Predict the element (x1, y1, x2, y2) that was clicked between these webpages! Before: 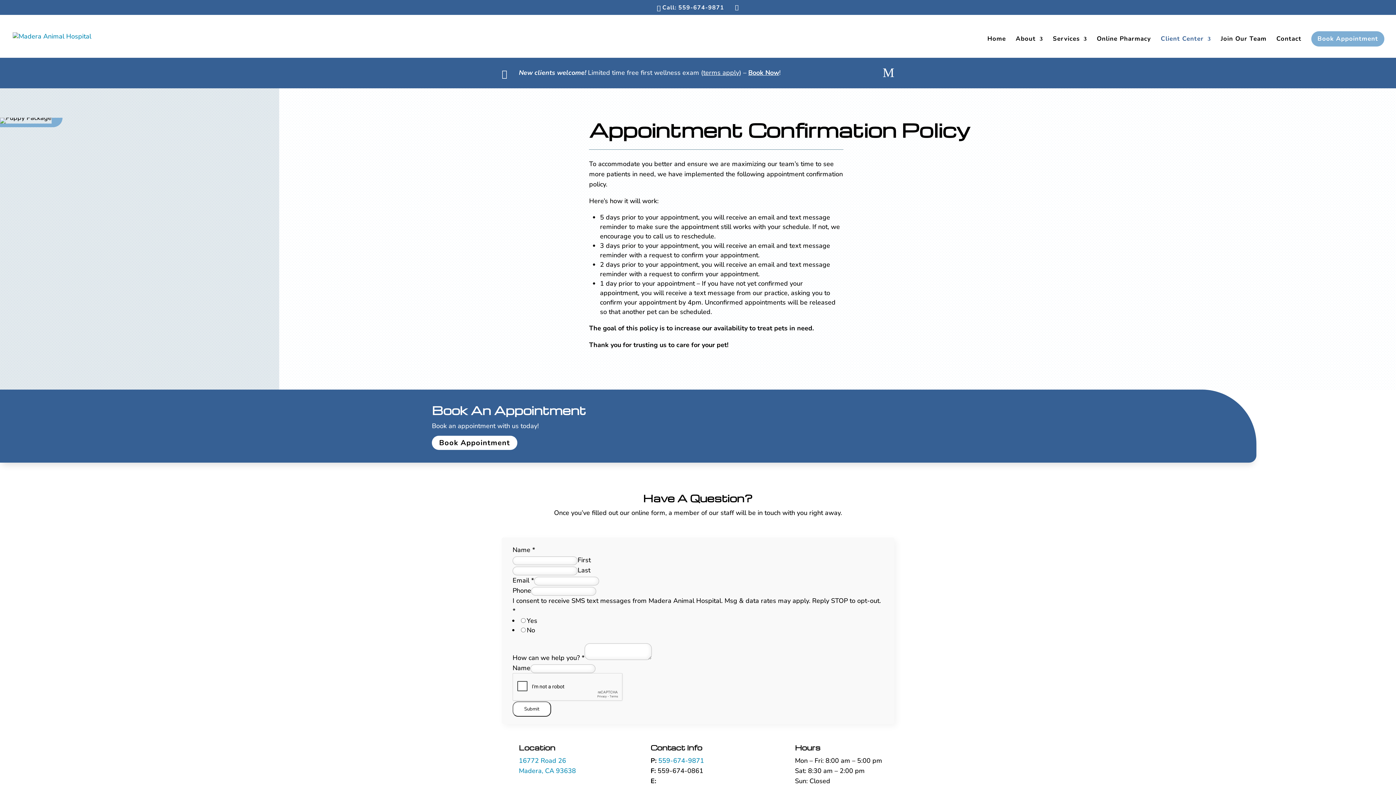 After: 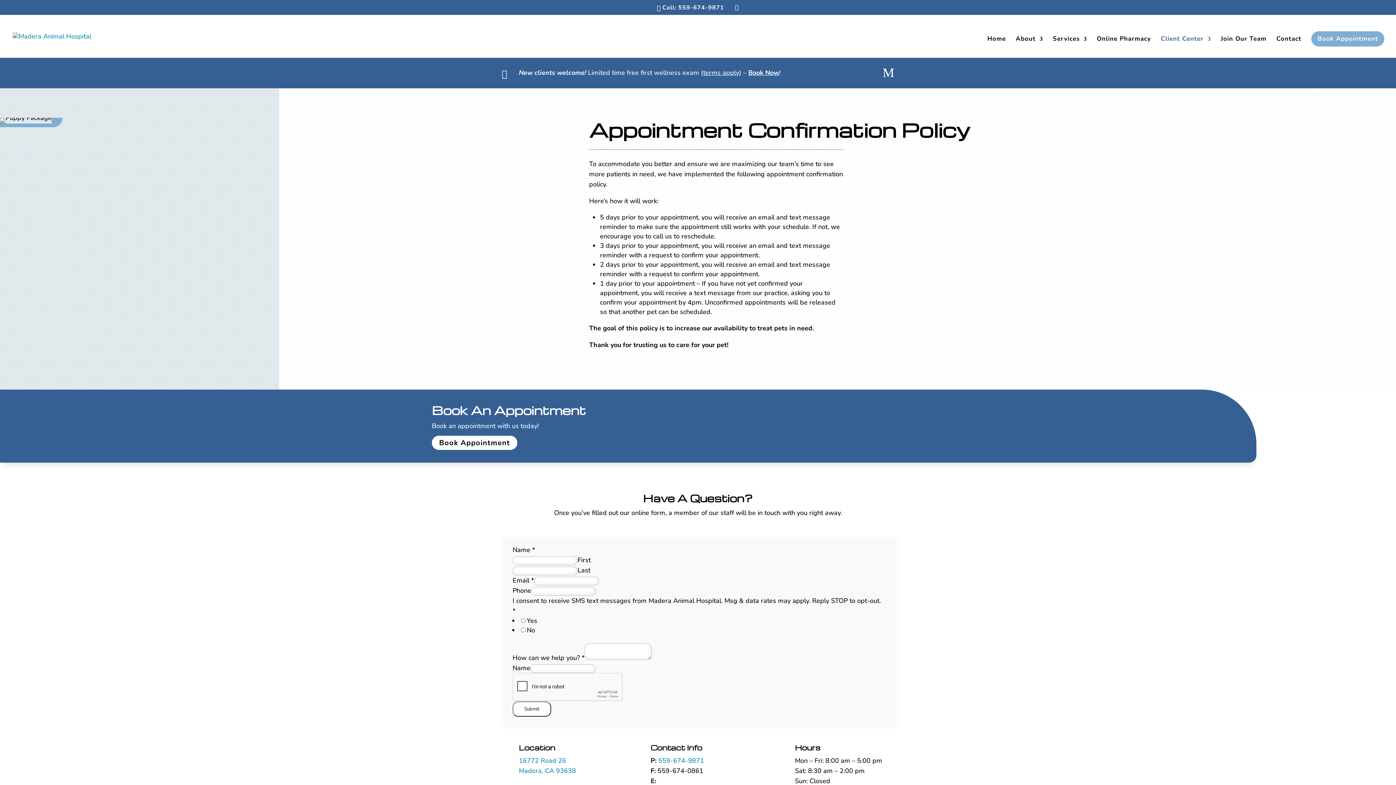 Action: bbox: (678, 3, 724, 11) label: 559-674-9871